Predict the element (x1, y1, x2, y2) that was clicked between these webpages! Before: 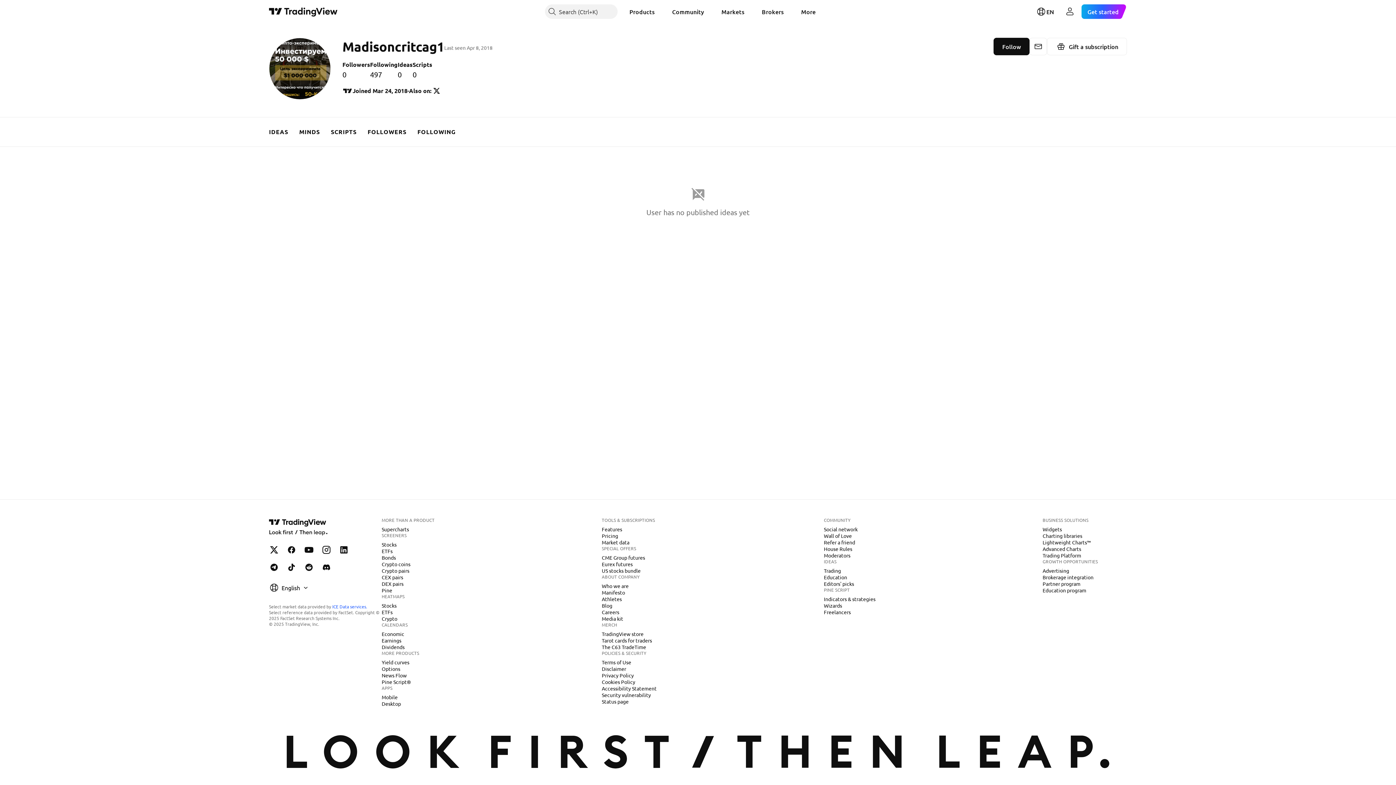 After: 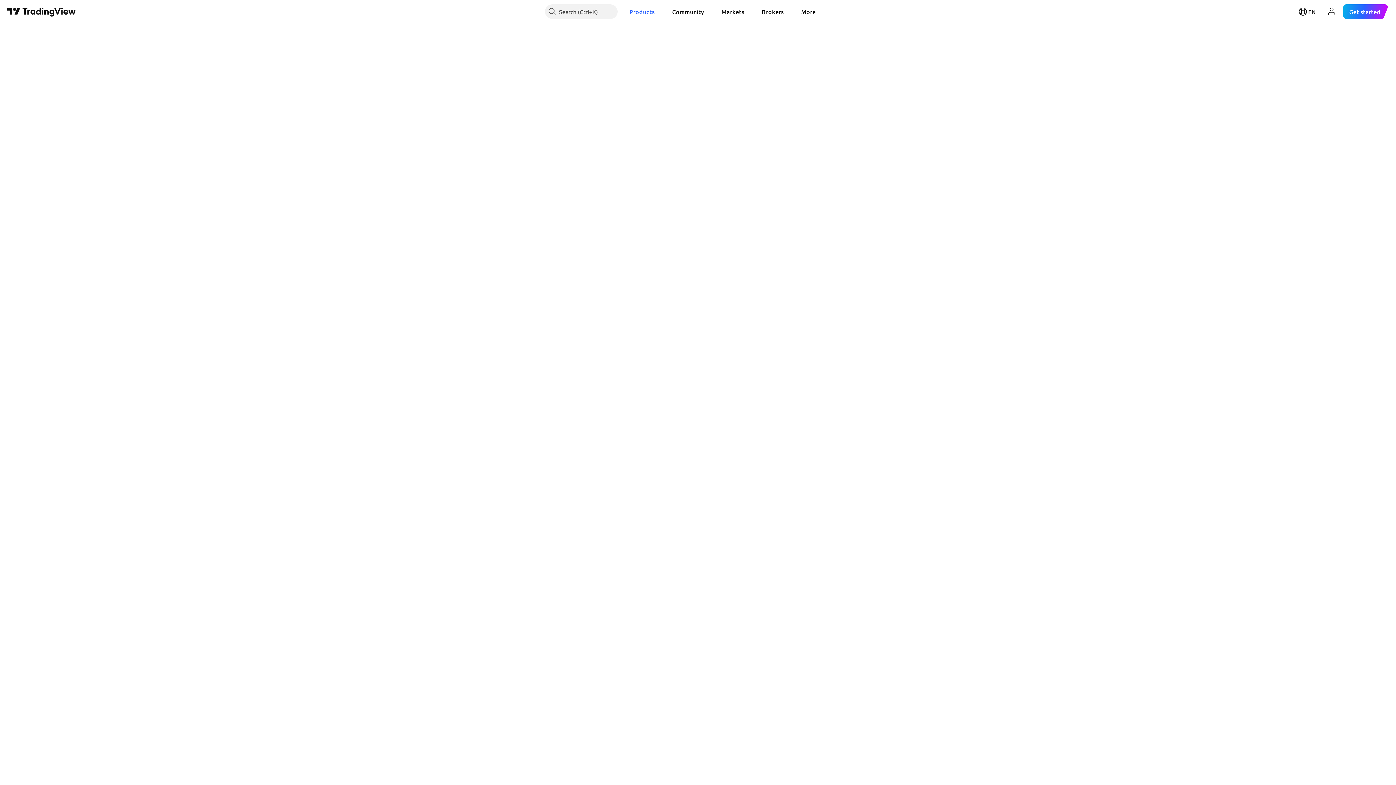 Action: label: Crypto coins bbox: (378, 560, 413, 568)